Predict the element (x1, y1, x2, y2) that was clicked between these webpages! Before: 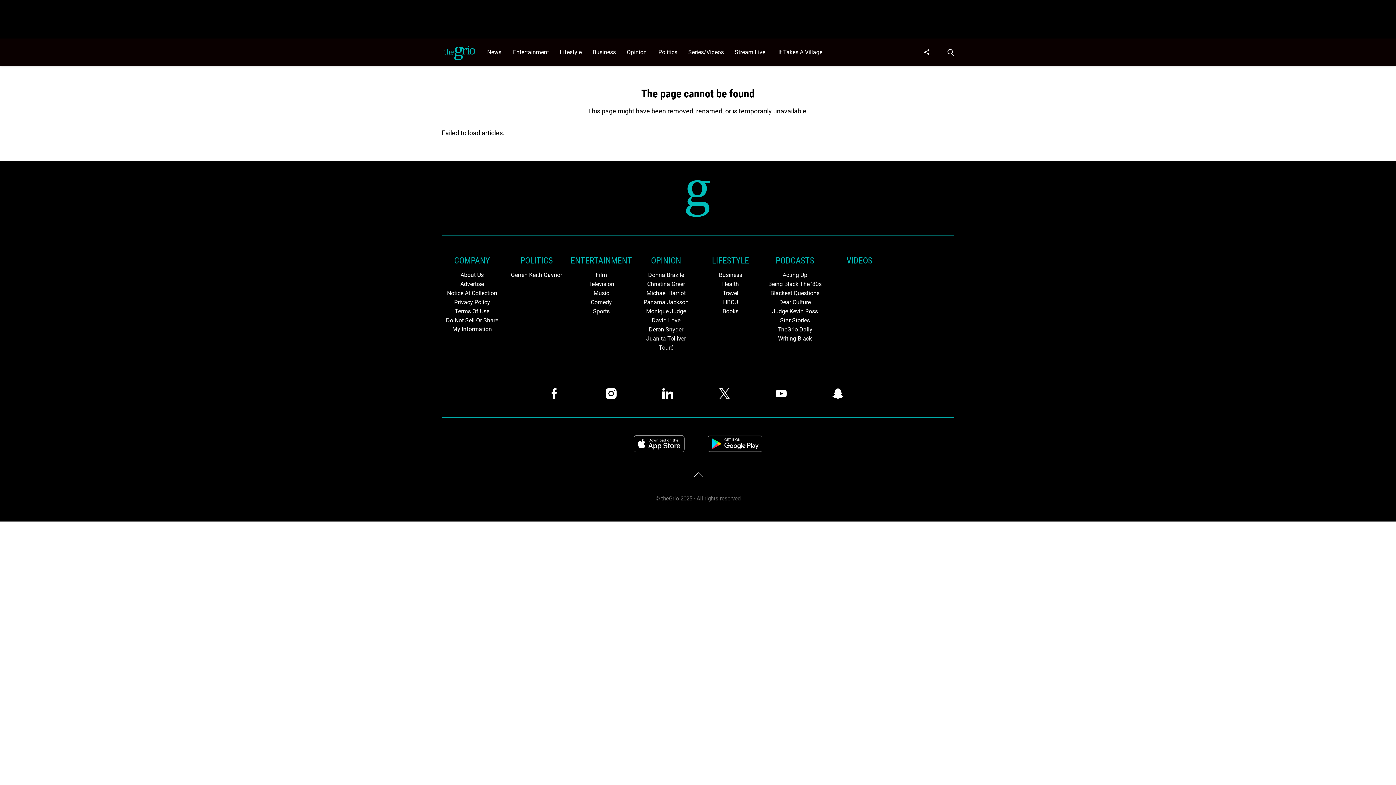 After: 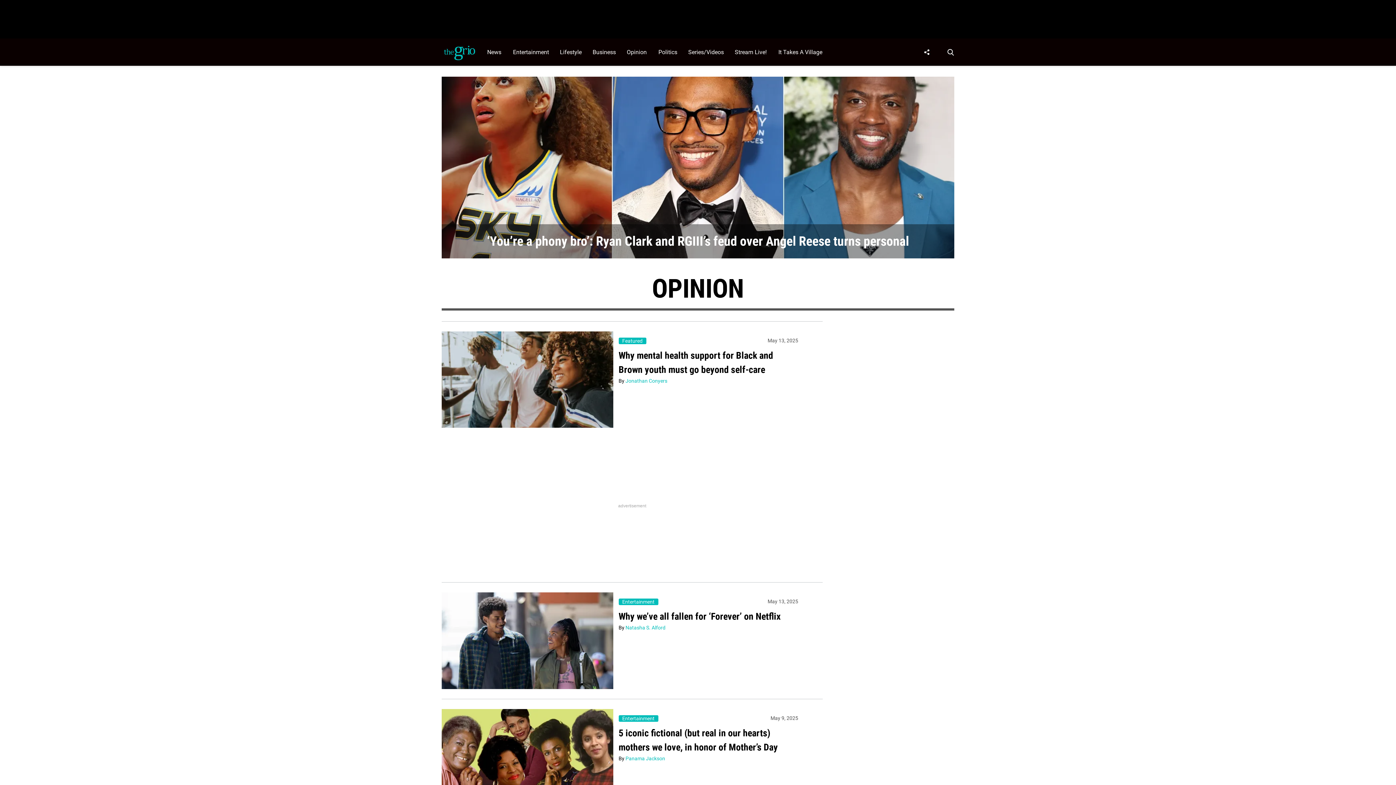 Action: bbox: (635, 254, 696, 267) label: Browse OPINION